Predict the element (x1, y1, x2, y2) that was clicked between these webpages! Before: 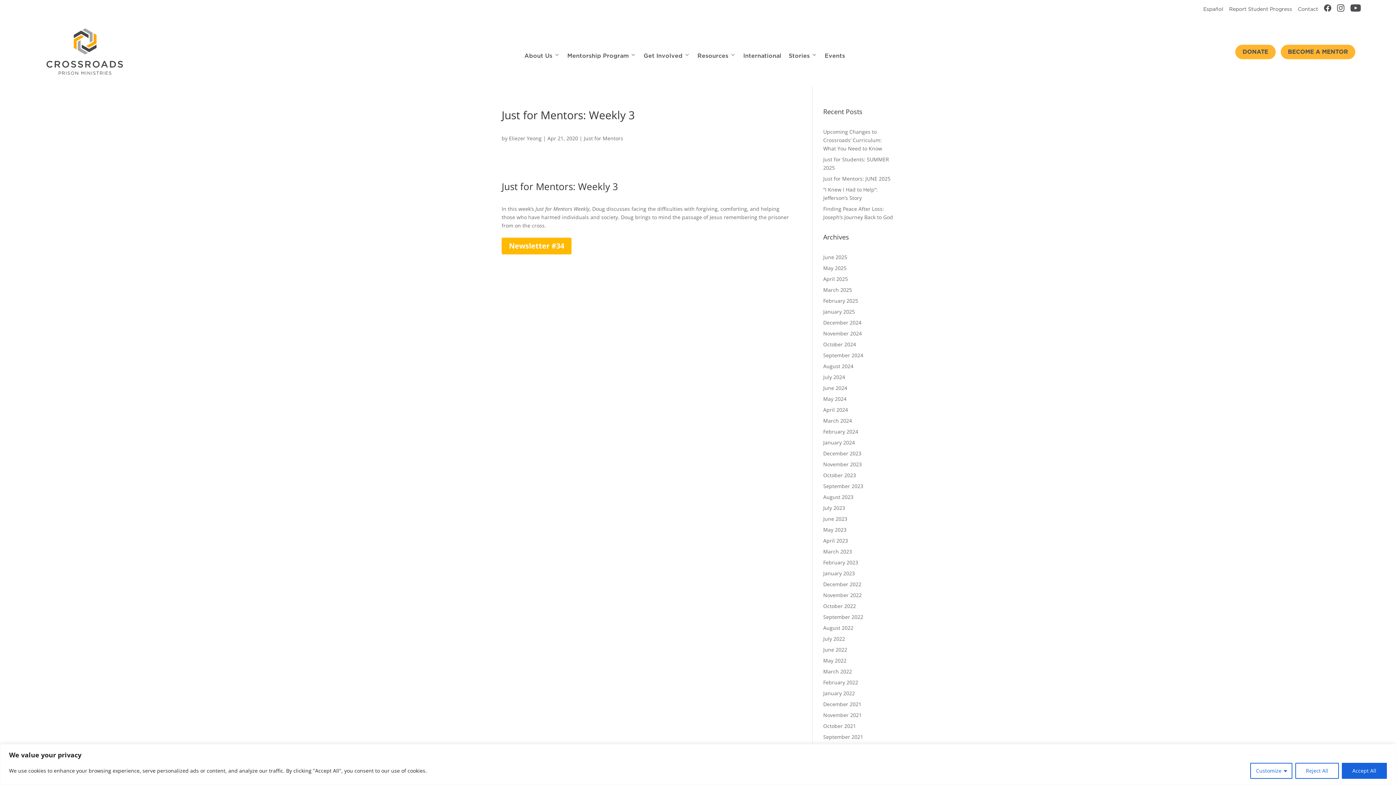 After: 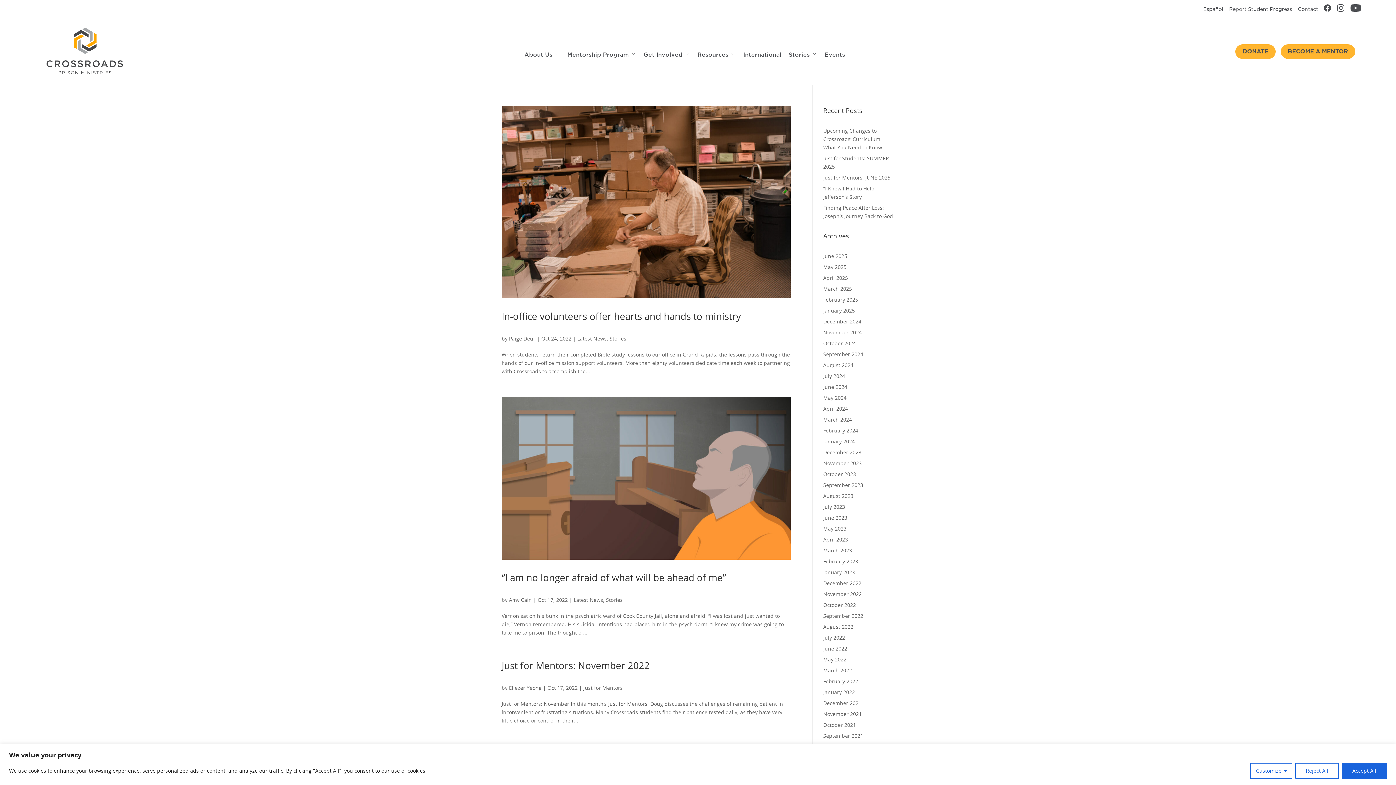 Action: bbox: (823, 602, 856, 609) label: October 2022